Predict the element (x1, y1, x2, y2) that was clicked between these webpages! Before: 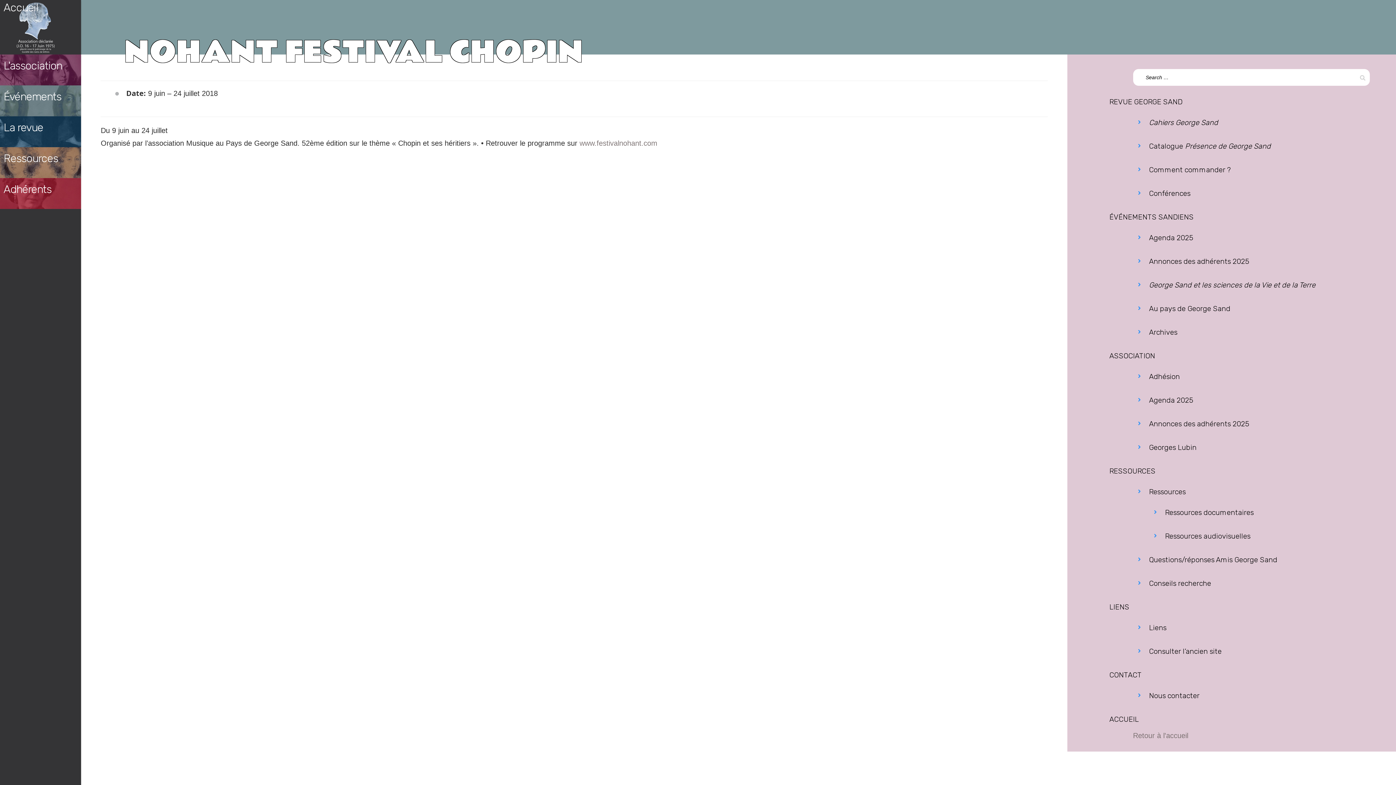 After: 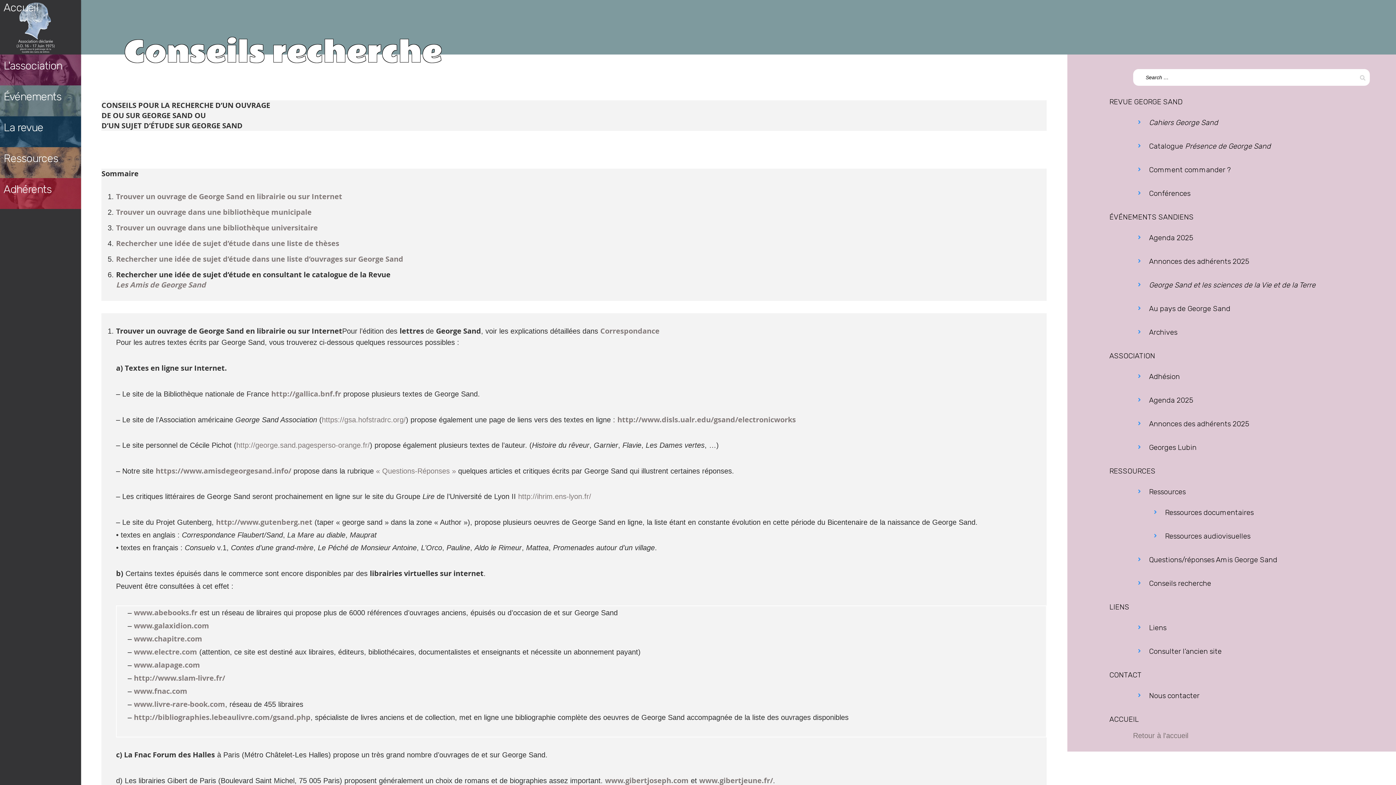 Action: bbox: (1149, 579, 1211, 588) label: Conseils recherche